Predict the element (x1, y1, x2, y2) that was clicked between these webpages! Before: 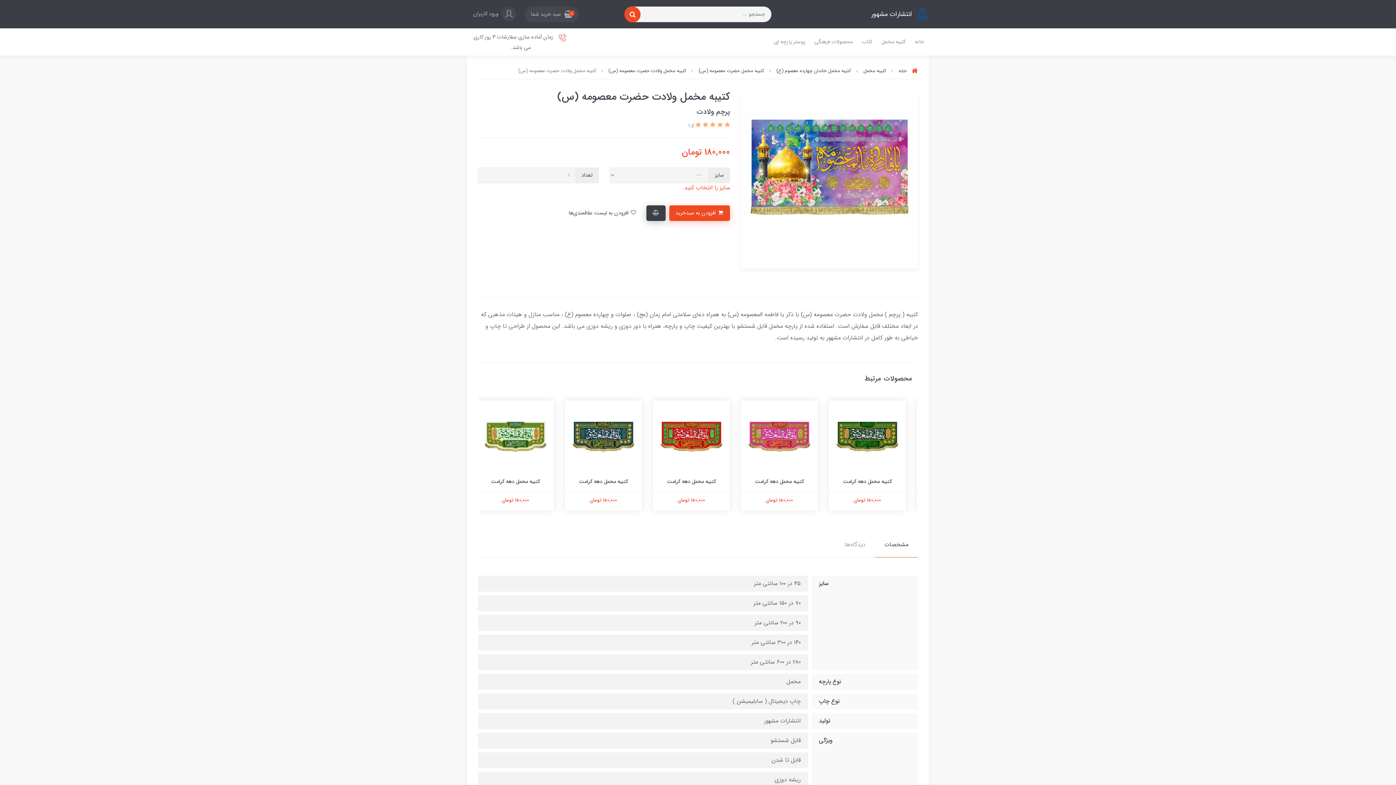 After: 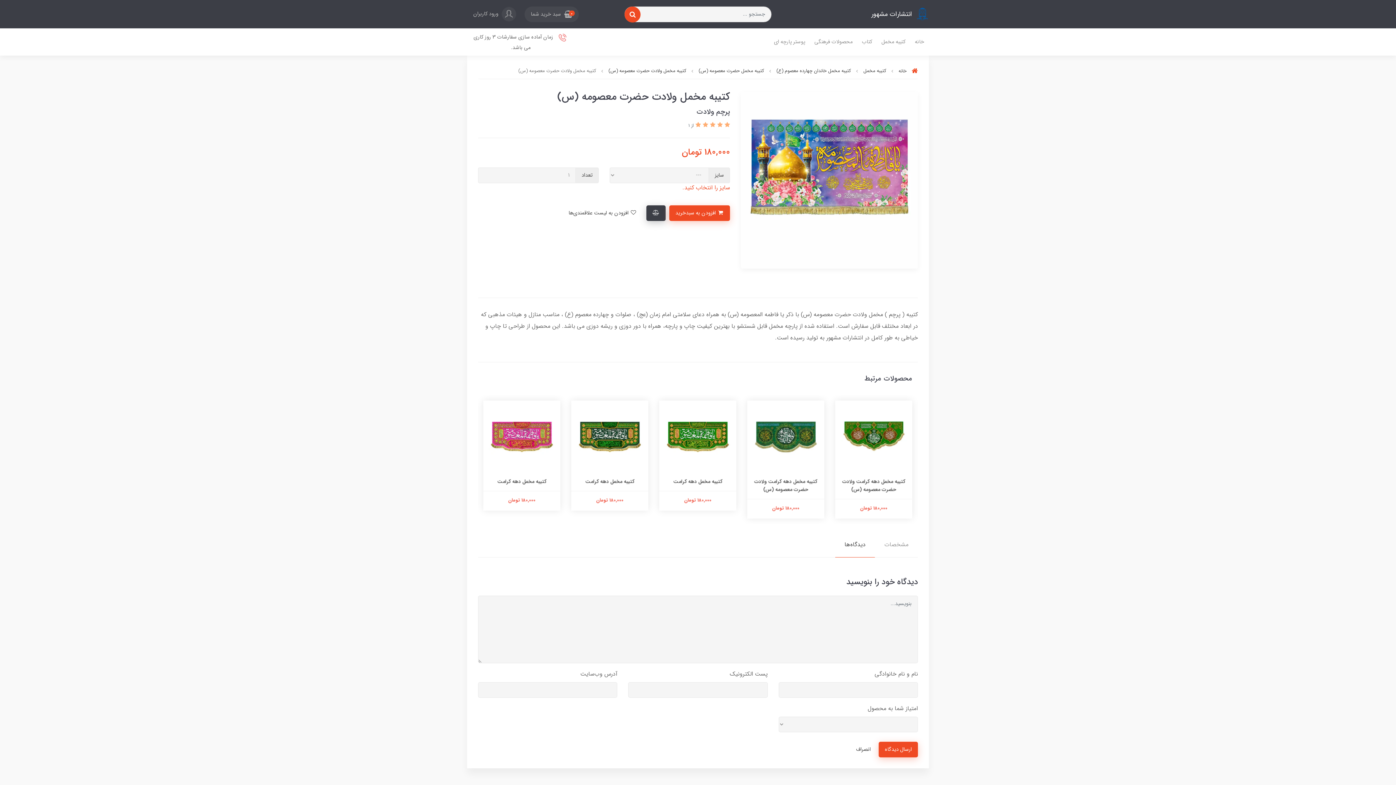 Action: bbox: (835, 535, 875, 557) label: دیدگاه‌ها